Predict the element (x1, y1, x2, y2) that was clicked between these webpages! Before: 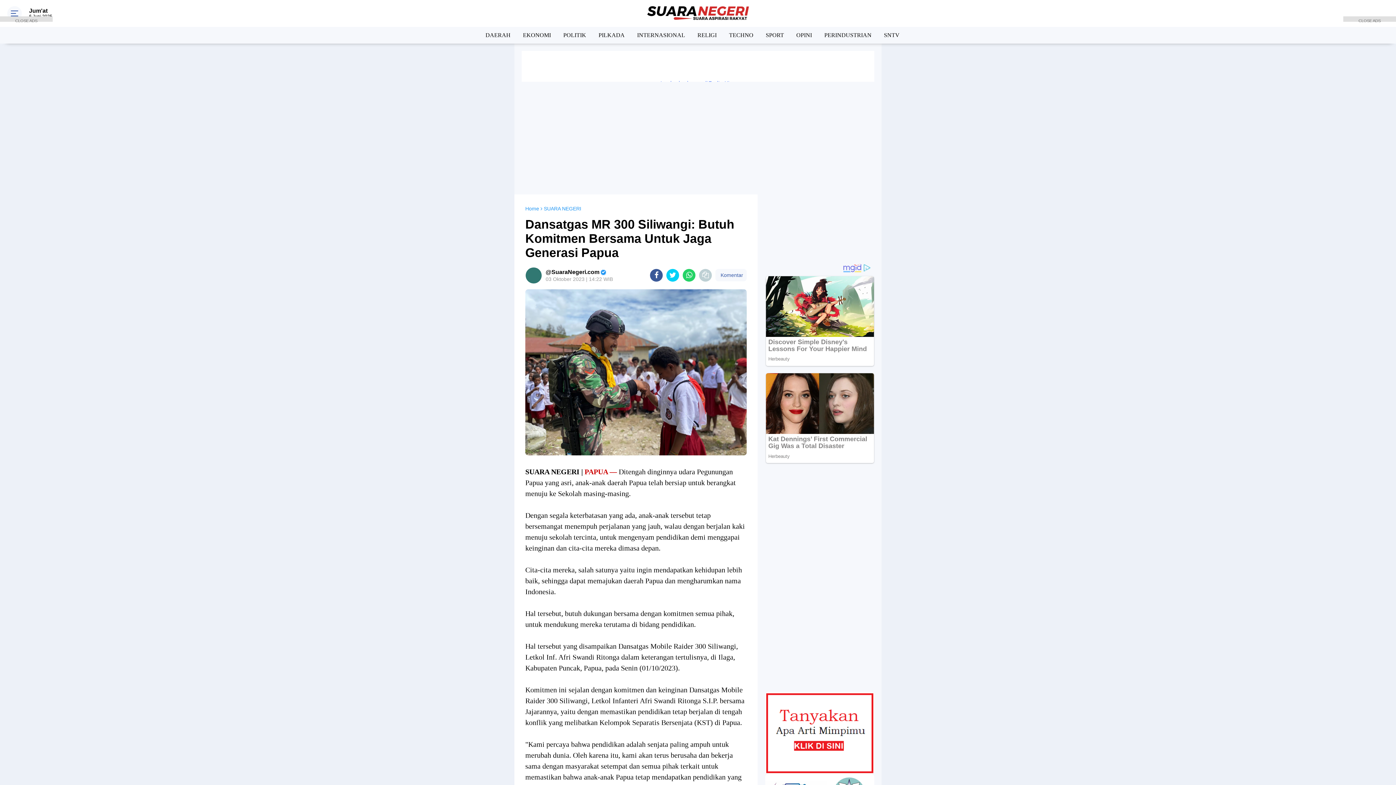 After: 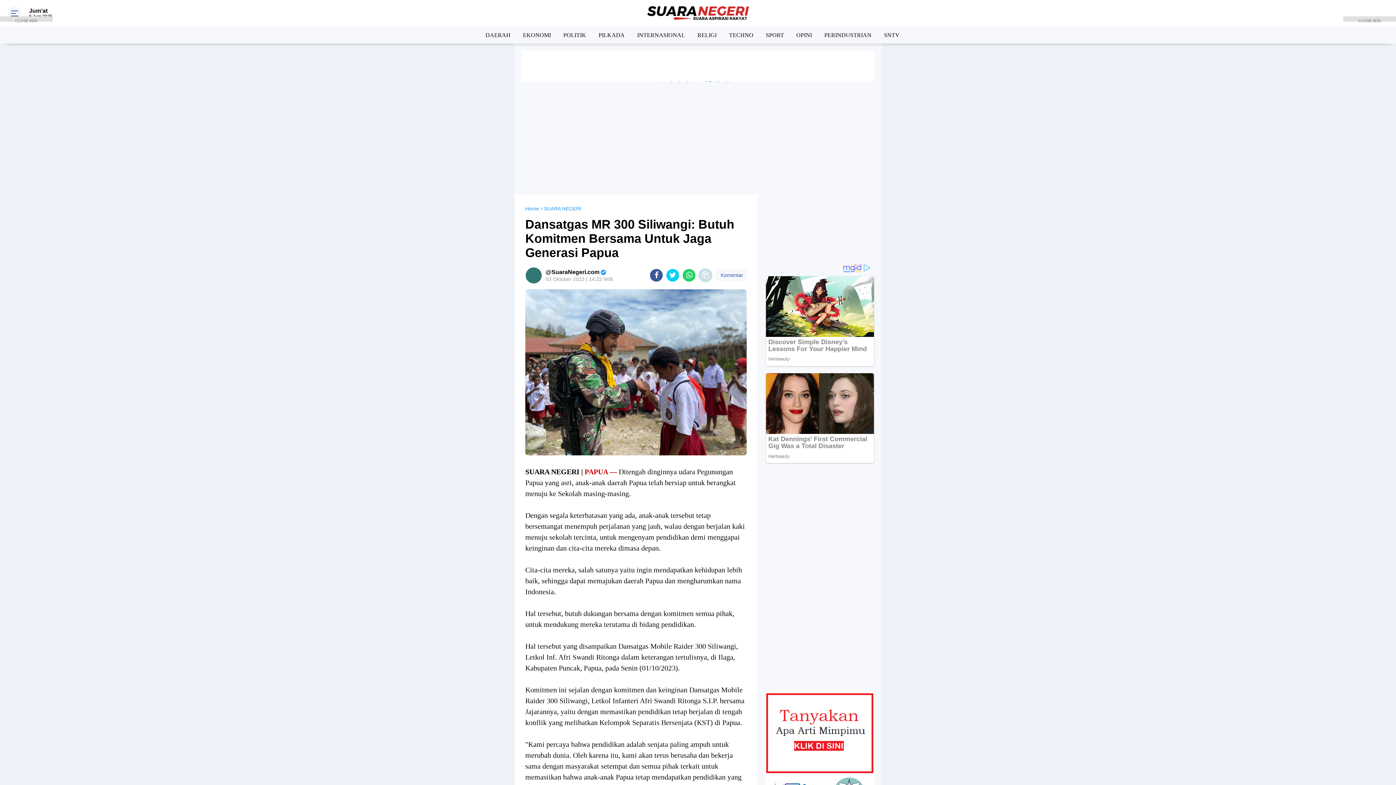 Action: bbox: (699, 269, 712, 281)